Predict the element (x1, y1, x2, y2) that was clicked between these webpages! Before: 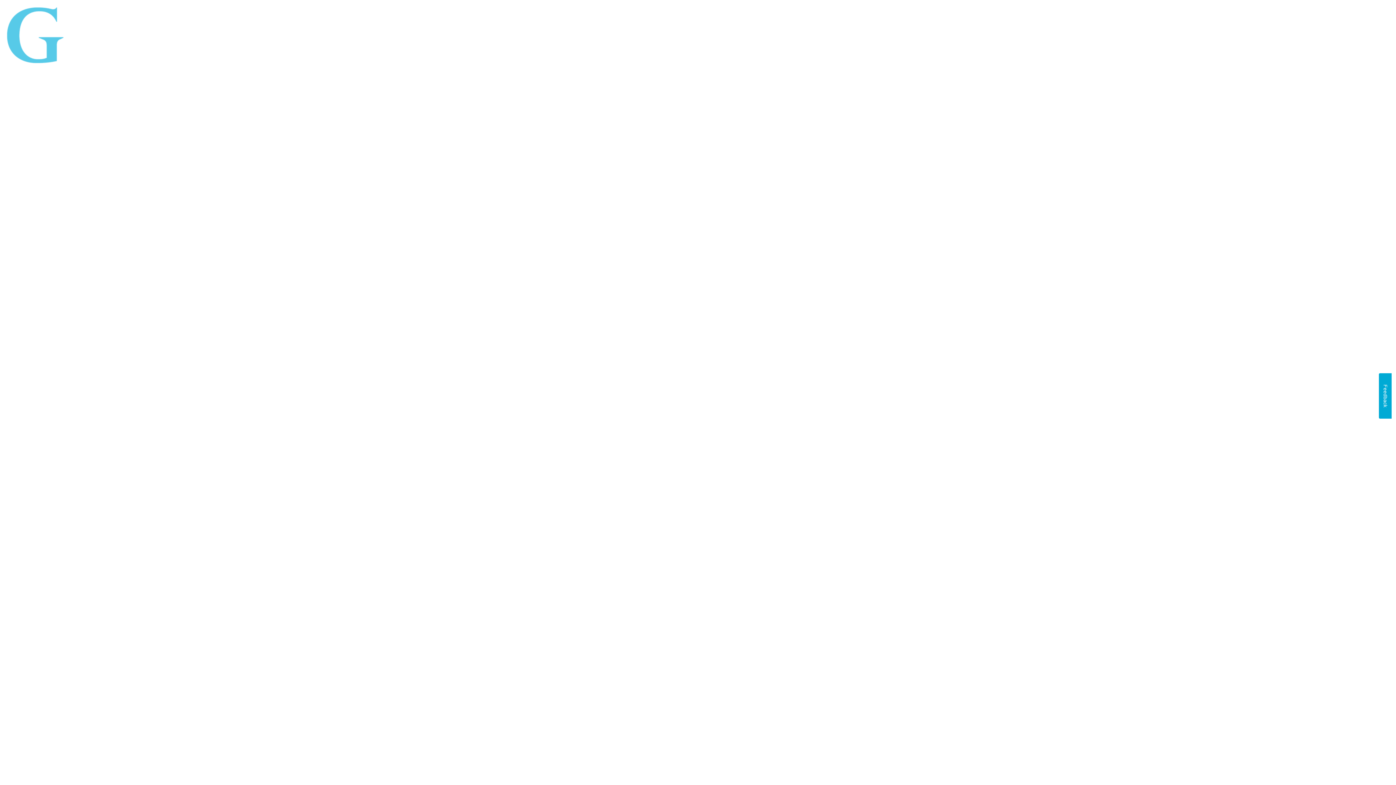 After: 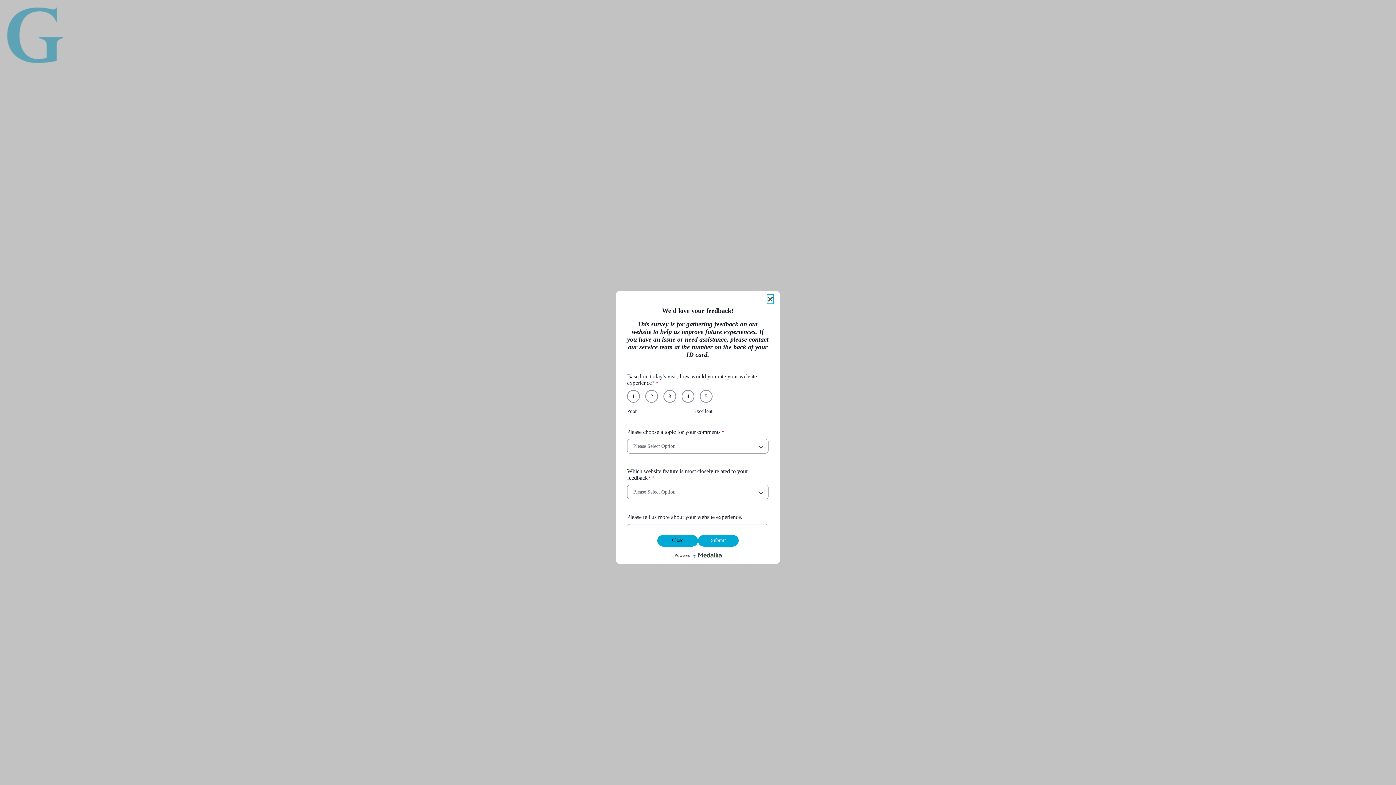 Action: label: Feedback bbox: (1379, 373, 1392, 418)